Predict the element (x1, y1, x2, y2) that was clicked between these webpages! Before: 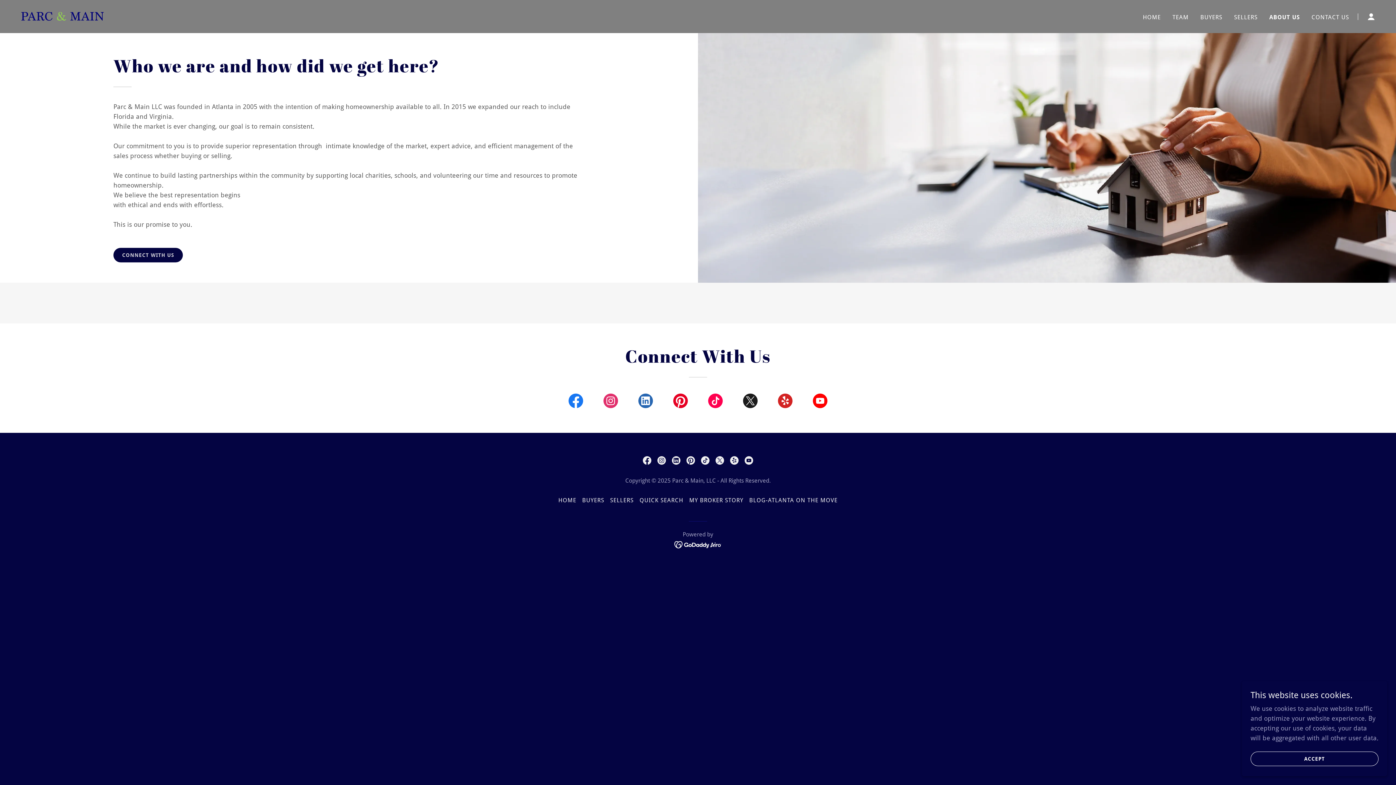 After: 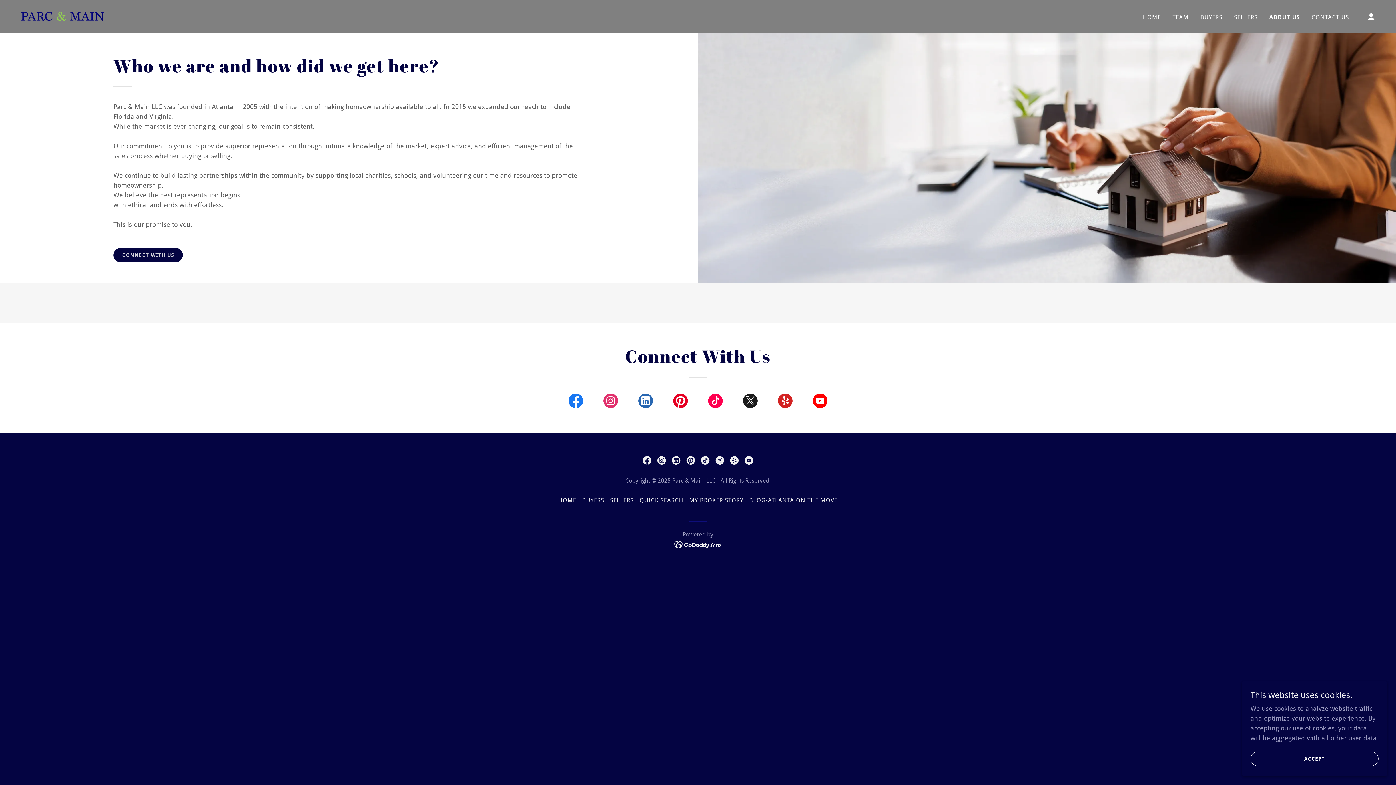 Action: label: YouTube Social Link bbox: (741, 453, 756, 468)